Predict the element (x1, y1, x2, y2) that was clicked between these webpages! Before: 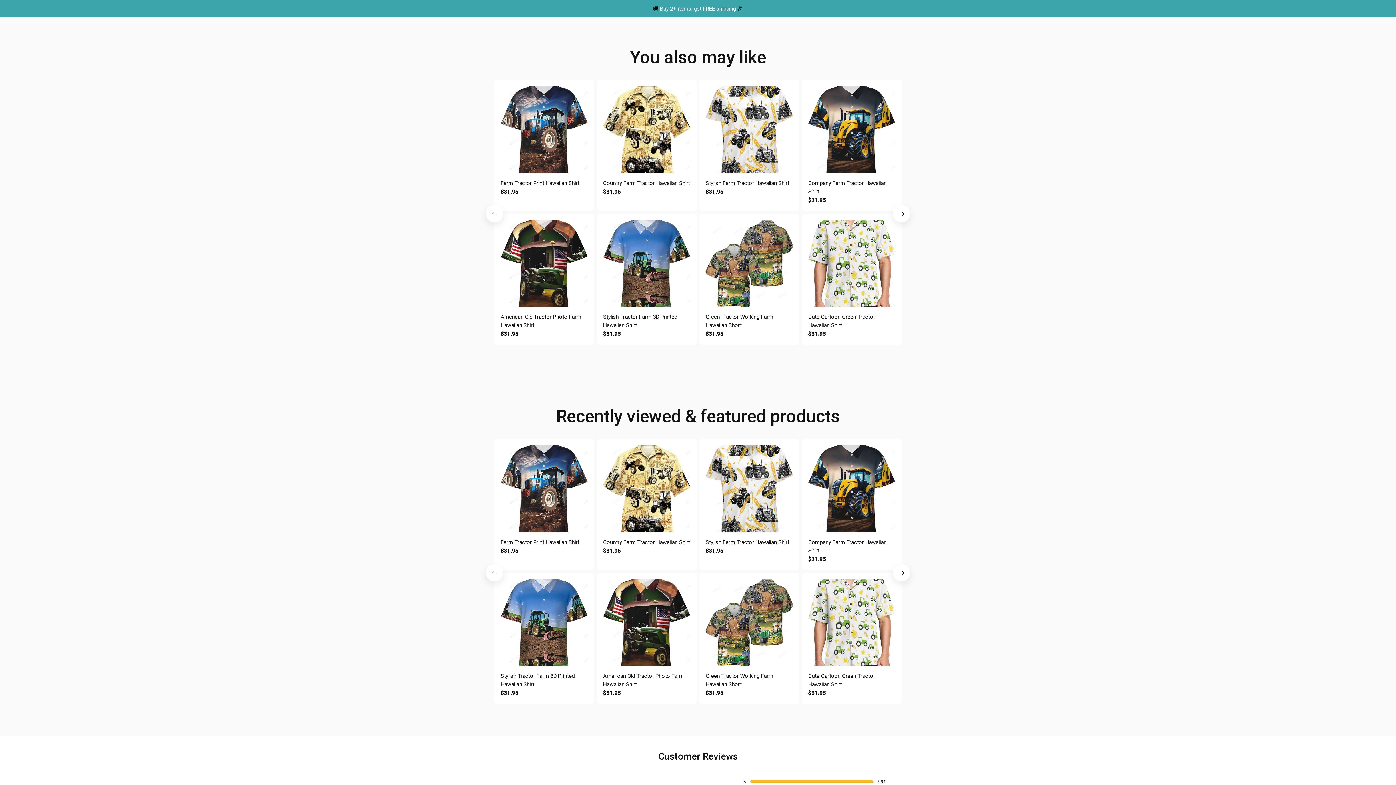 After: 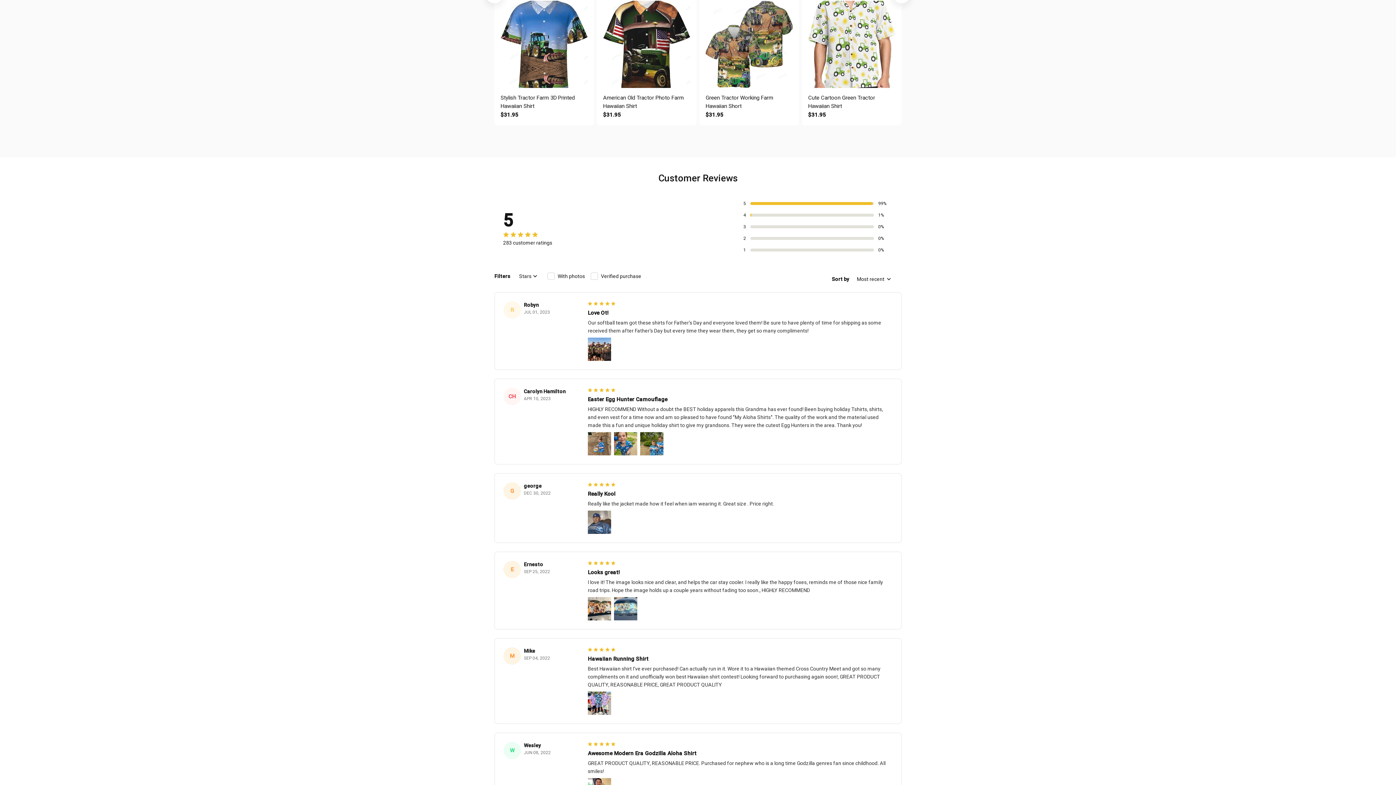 Action: label: Load more bbox: (669, 546, 727, 561)